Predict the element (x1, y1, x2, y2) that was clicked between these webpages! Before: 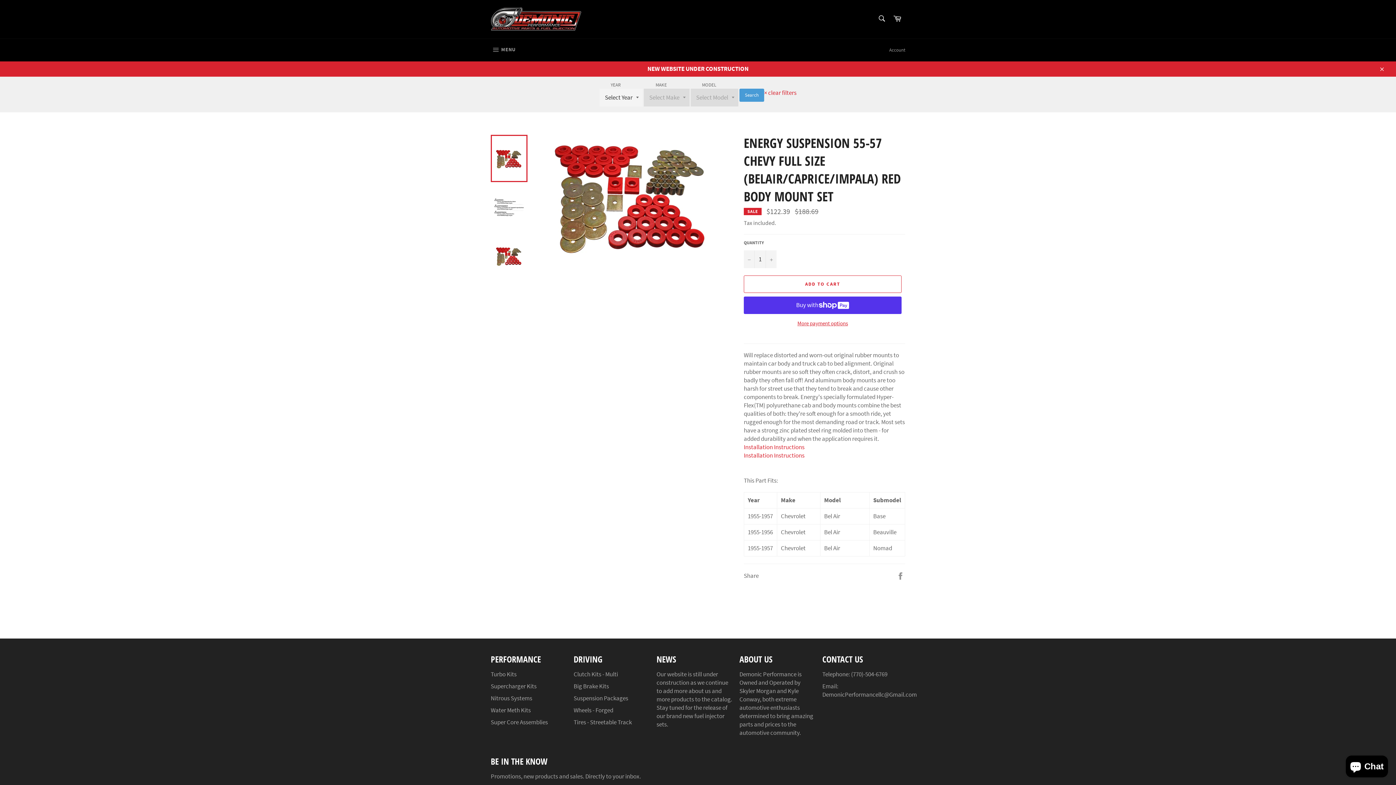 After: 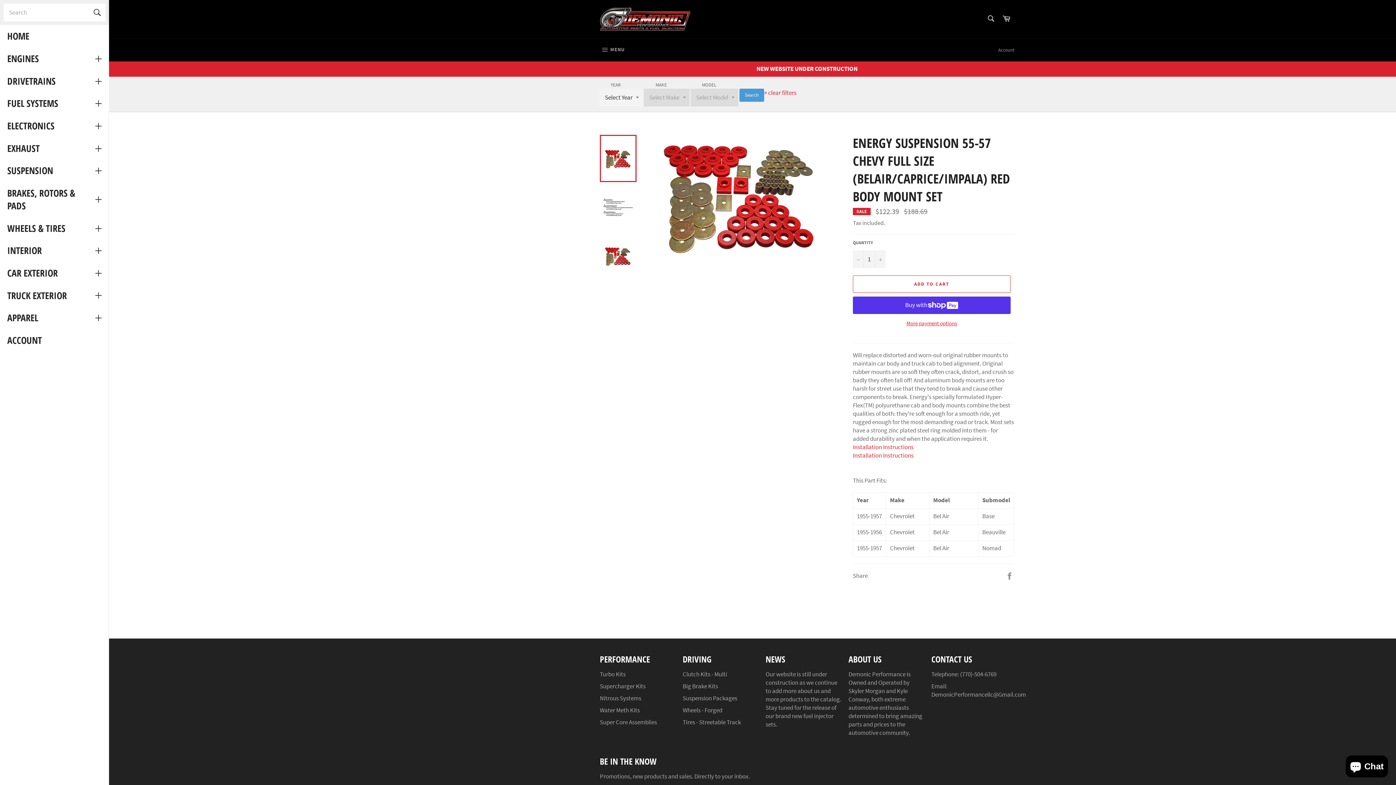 Action: bbox: (483, 38, 522, 61) label:  MENU
SITE NAVIGATION